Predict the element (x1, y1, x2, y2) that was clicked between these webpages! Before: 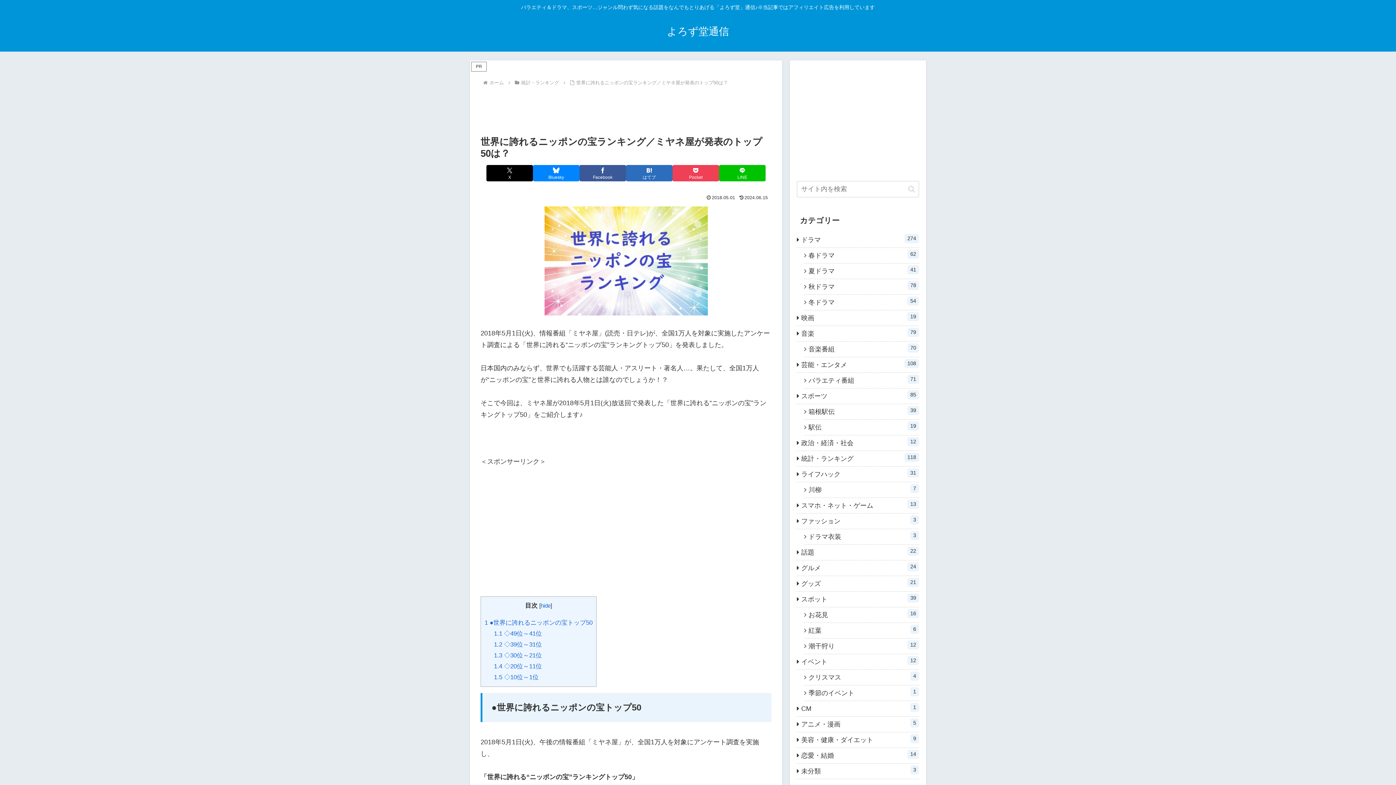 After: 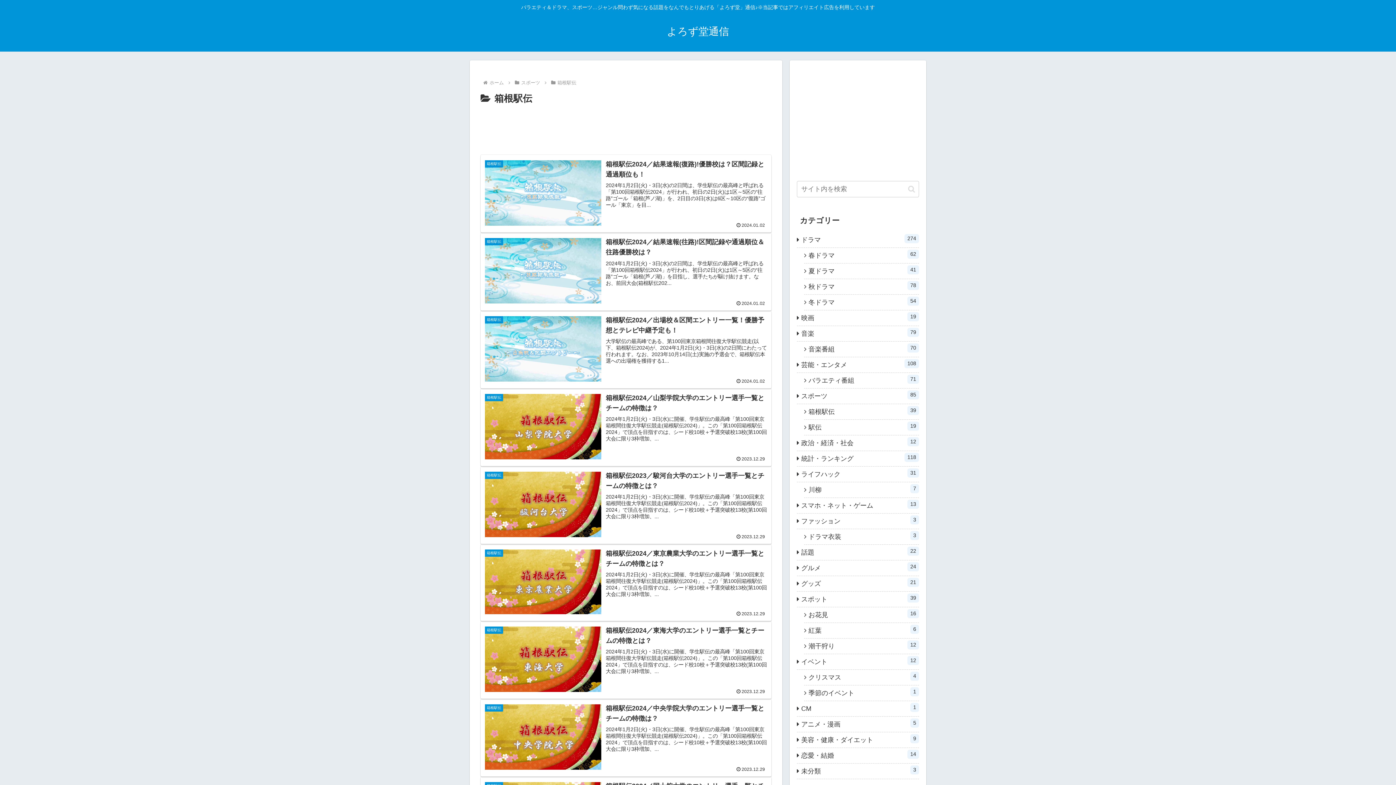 Action: bbox: (804, 404, 919, 420) label: 箱根駅伝
39